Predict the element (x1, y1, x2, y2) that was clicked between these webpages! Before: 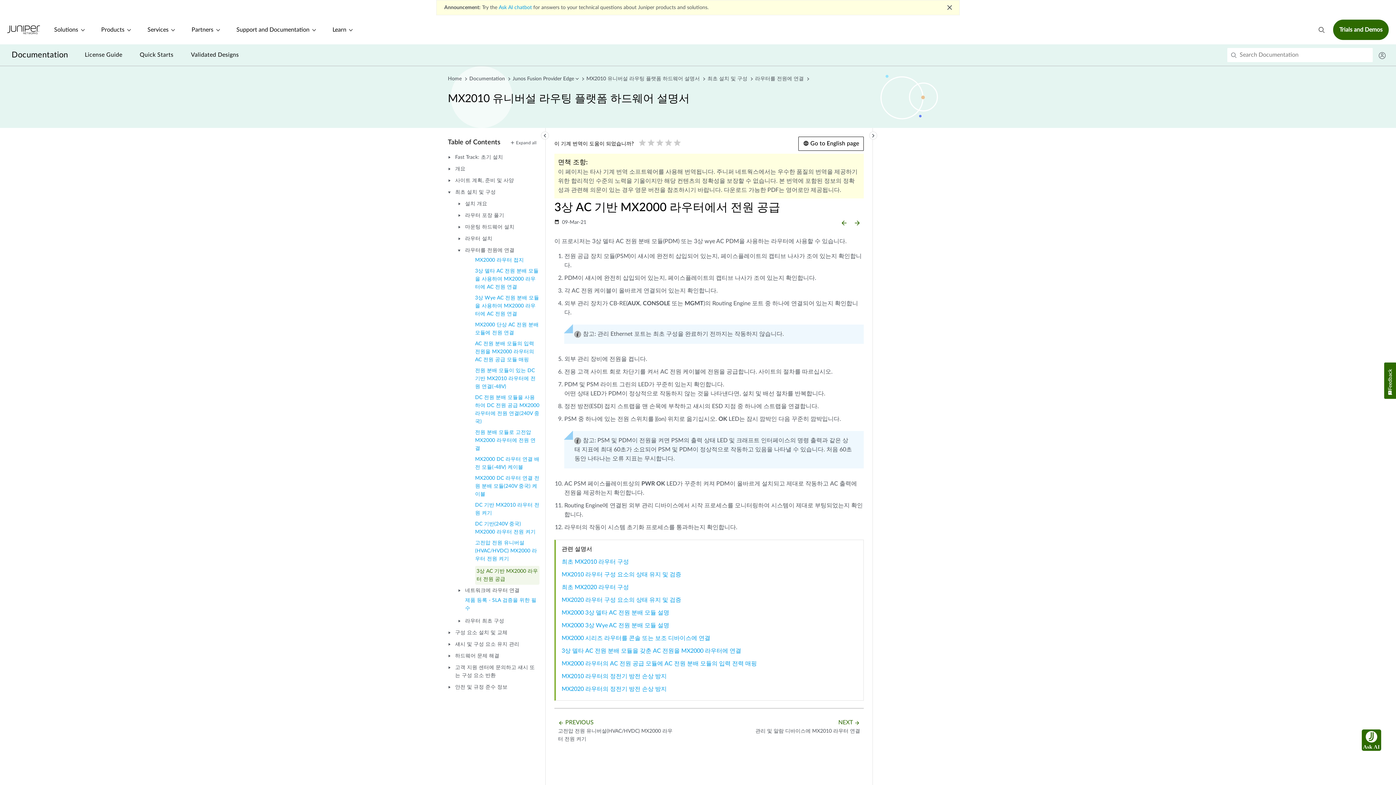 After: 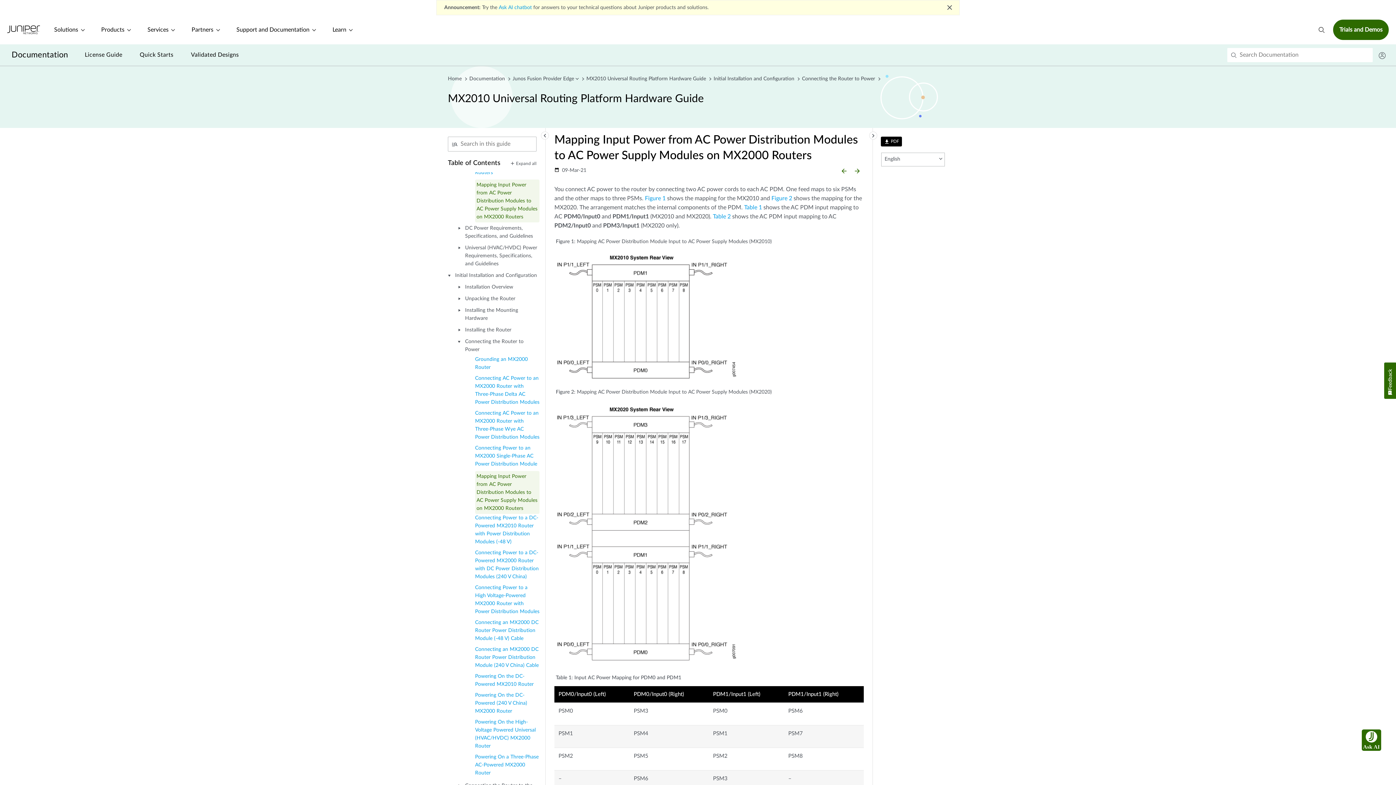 Action: label: AC 전원 분배 모듈의 입력 전원을 MX2000 라우터의 AC 전원 공급 모듈 매핑 bbox: (475, 340, 539, 366)